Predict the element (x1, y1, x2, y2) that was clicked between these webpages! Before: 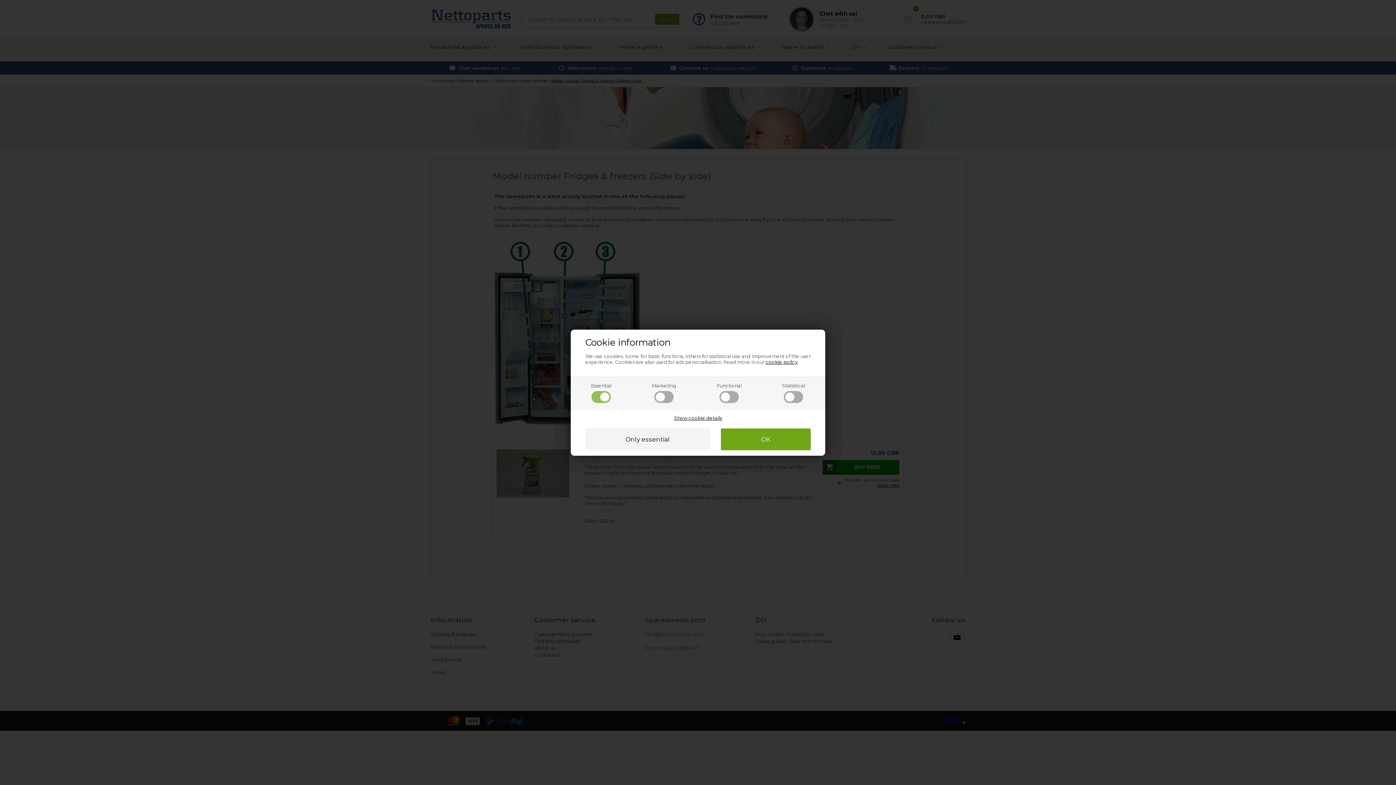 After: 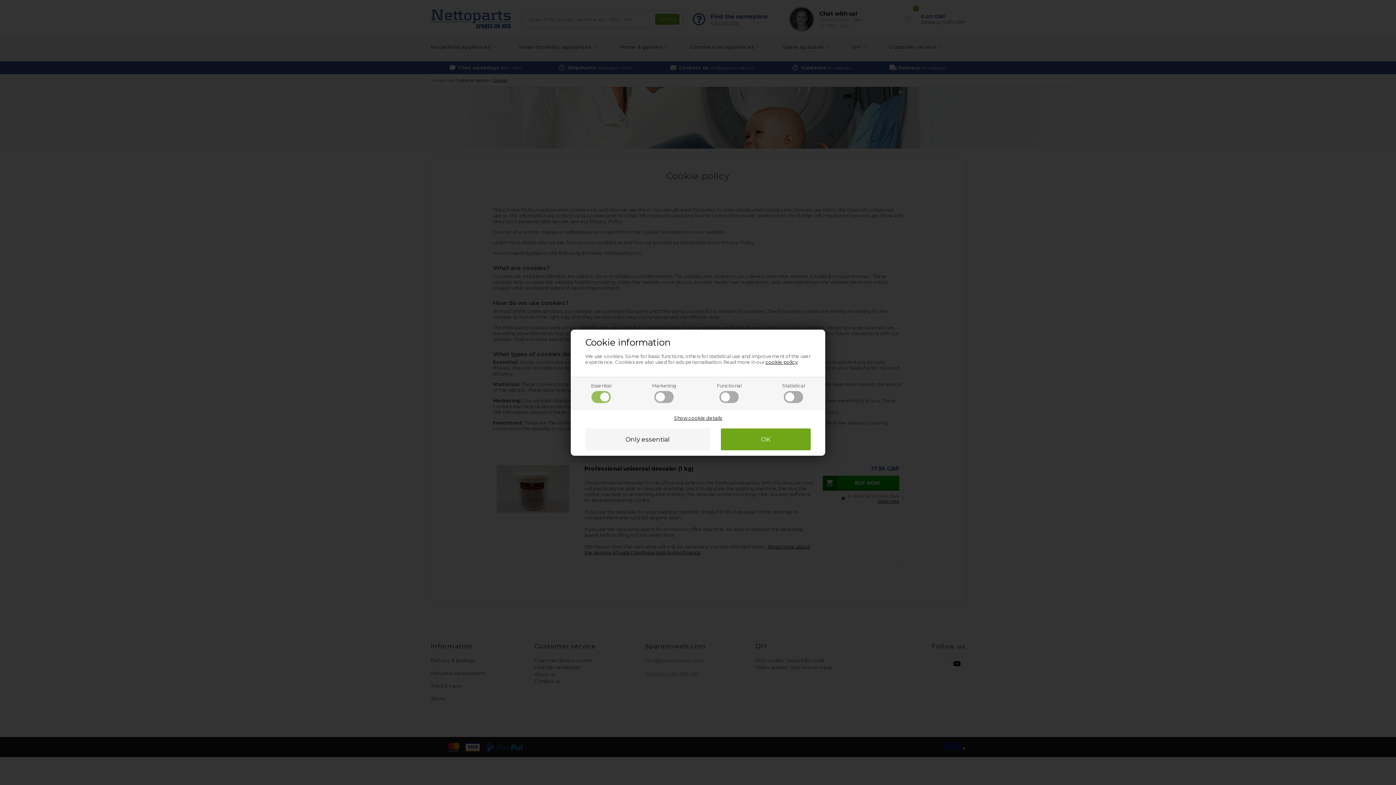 Action: bbox: (765, 359, 797, 364) label: cookie policy